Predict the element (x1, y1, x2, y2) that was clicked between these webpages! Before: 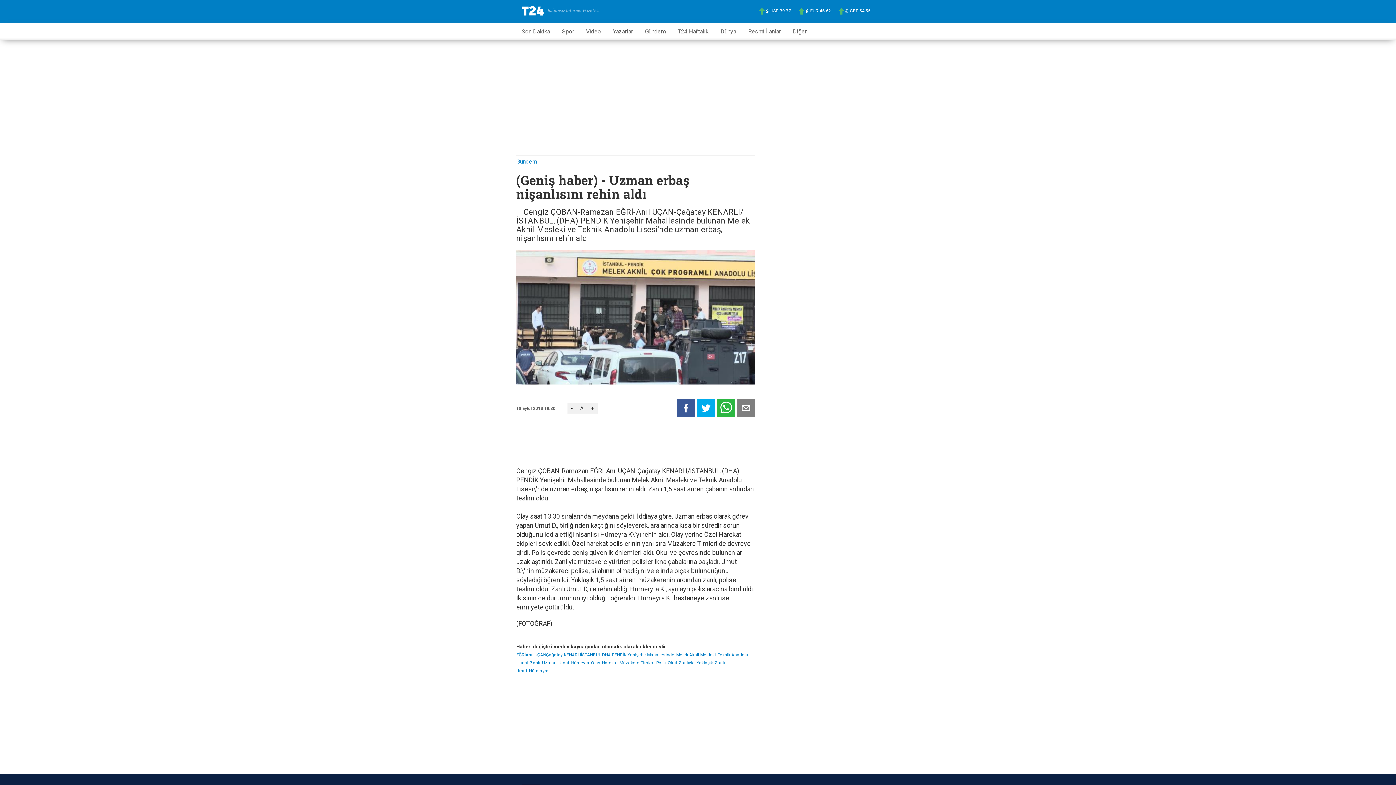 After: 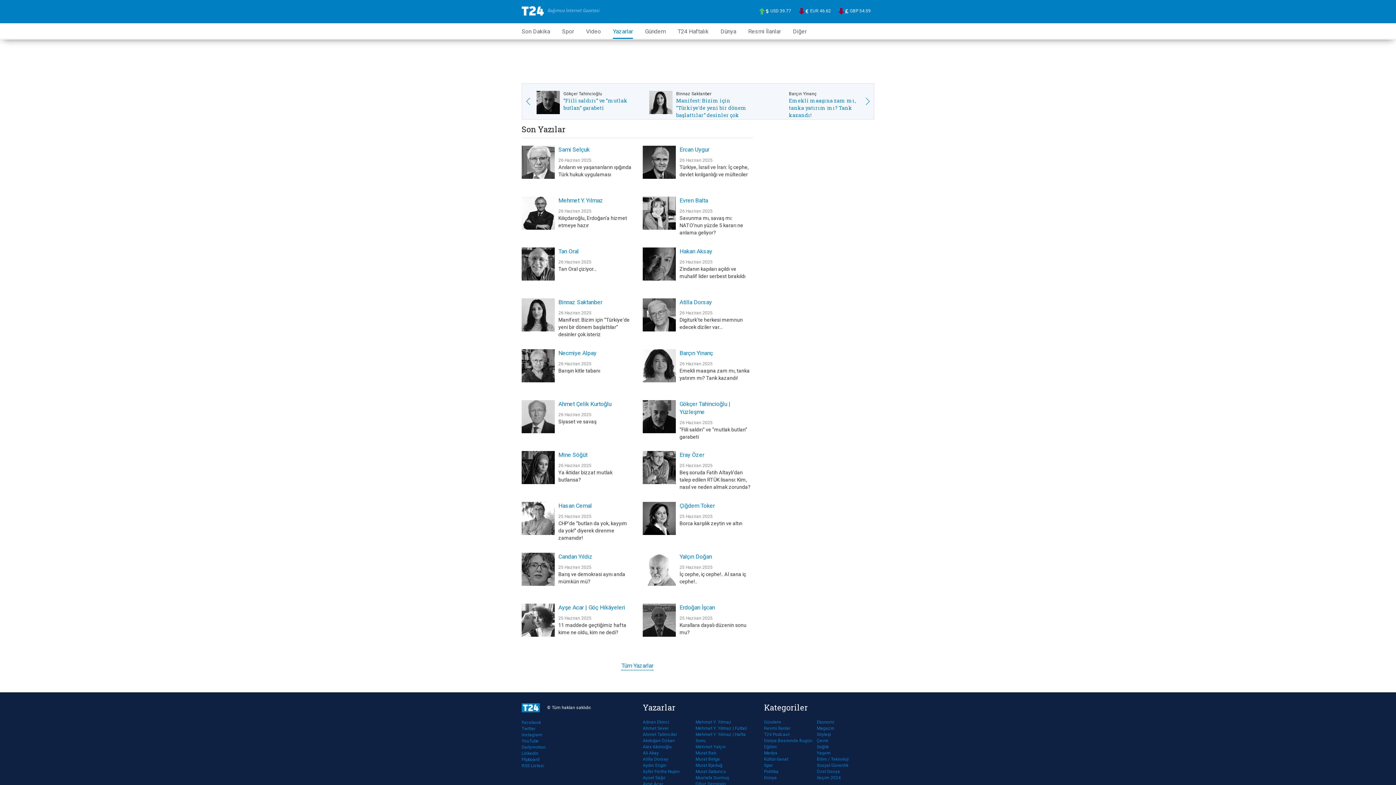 Action: bbox: (613, 23, 633, 37) label: Yazarlar